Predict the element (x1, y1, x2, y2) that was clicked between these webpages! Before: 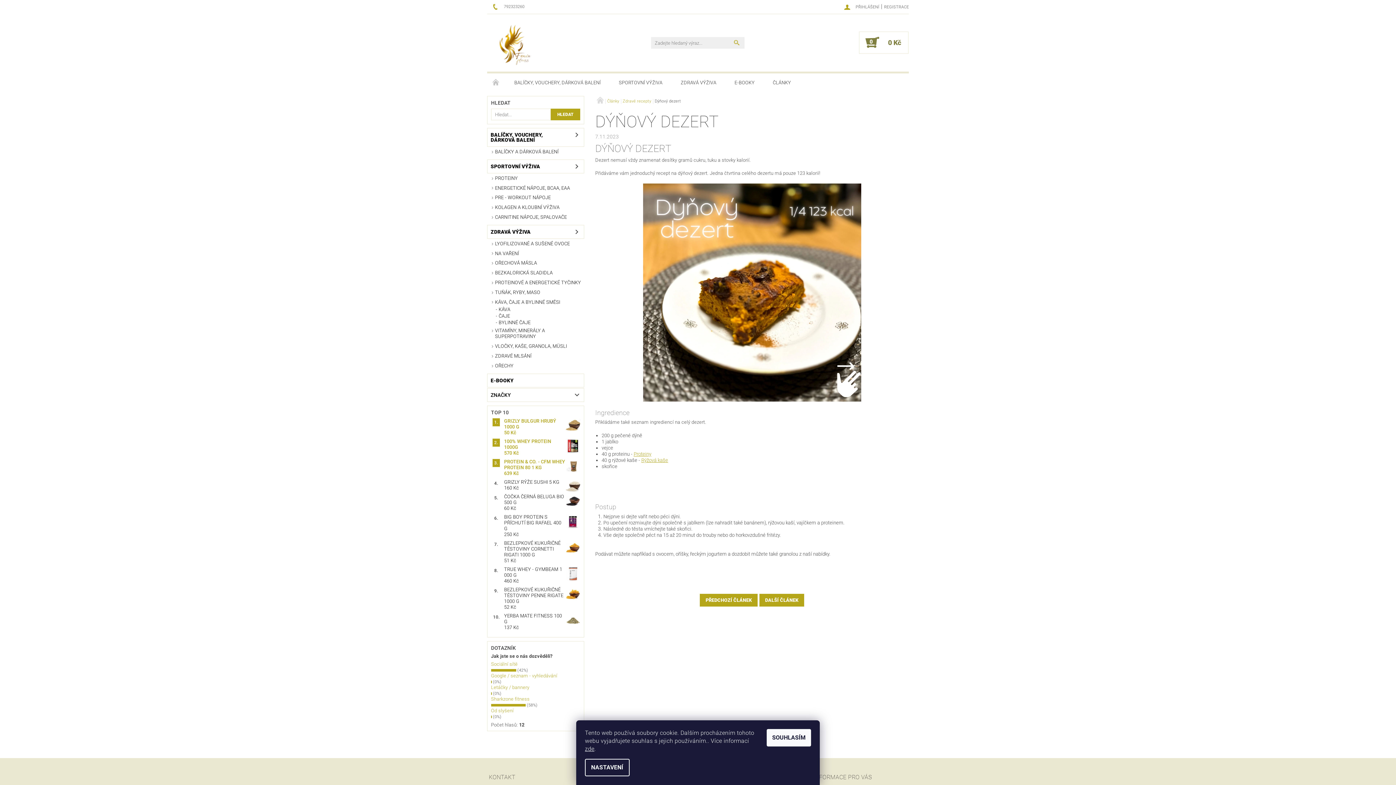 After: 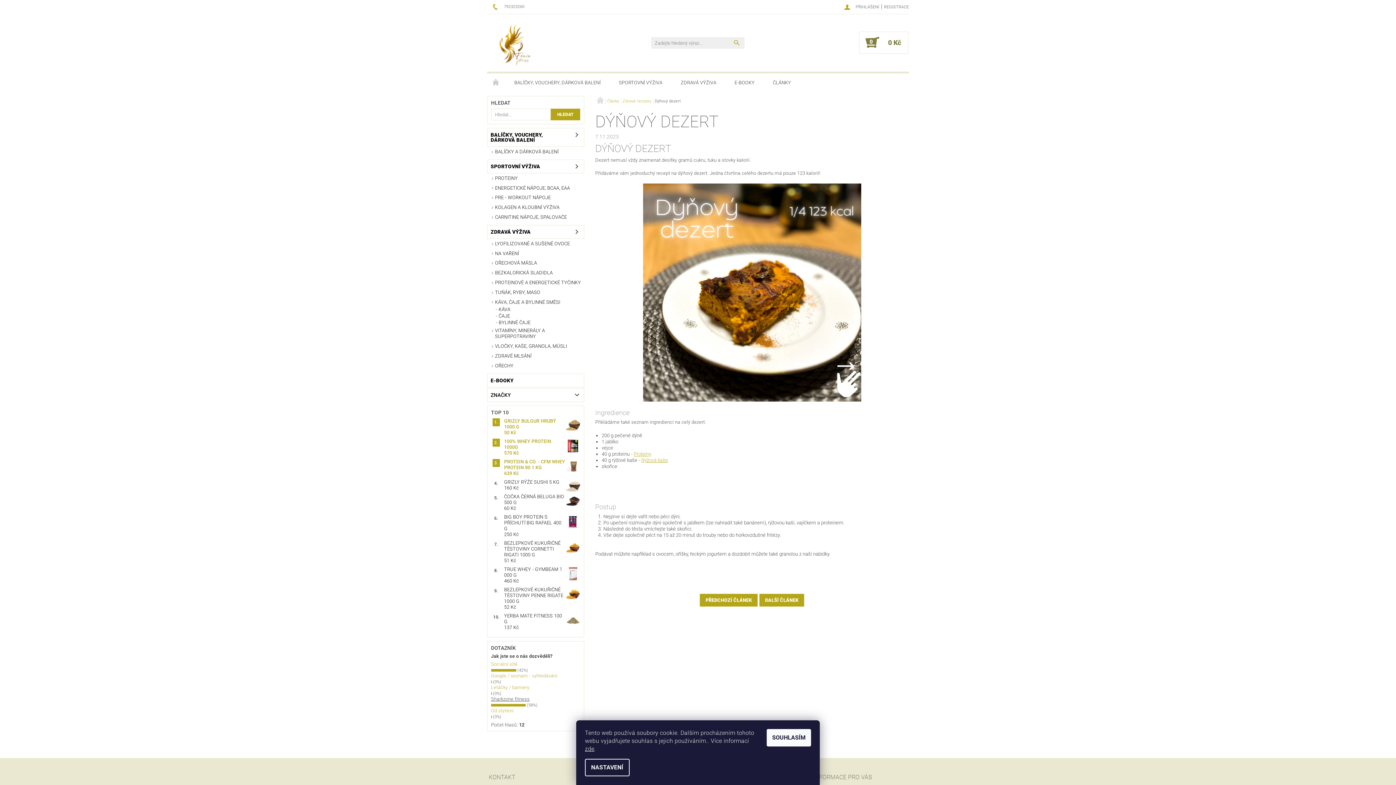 Action: bbox: (491, 696, 529, 702) label: Sharkzone fitness